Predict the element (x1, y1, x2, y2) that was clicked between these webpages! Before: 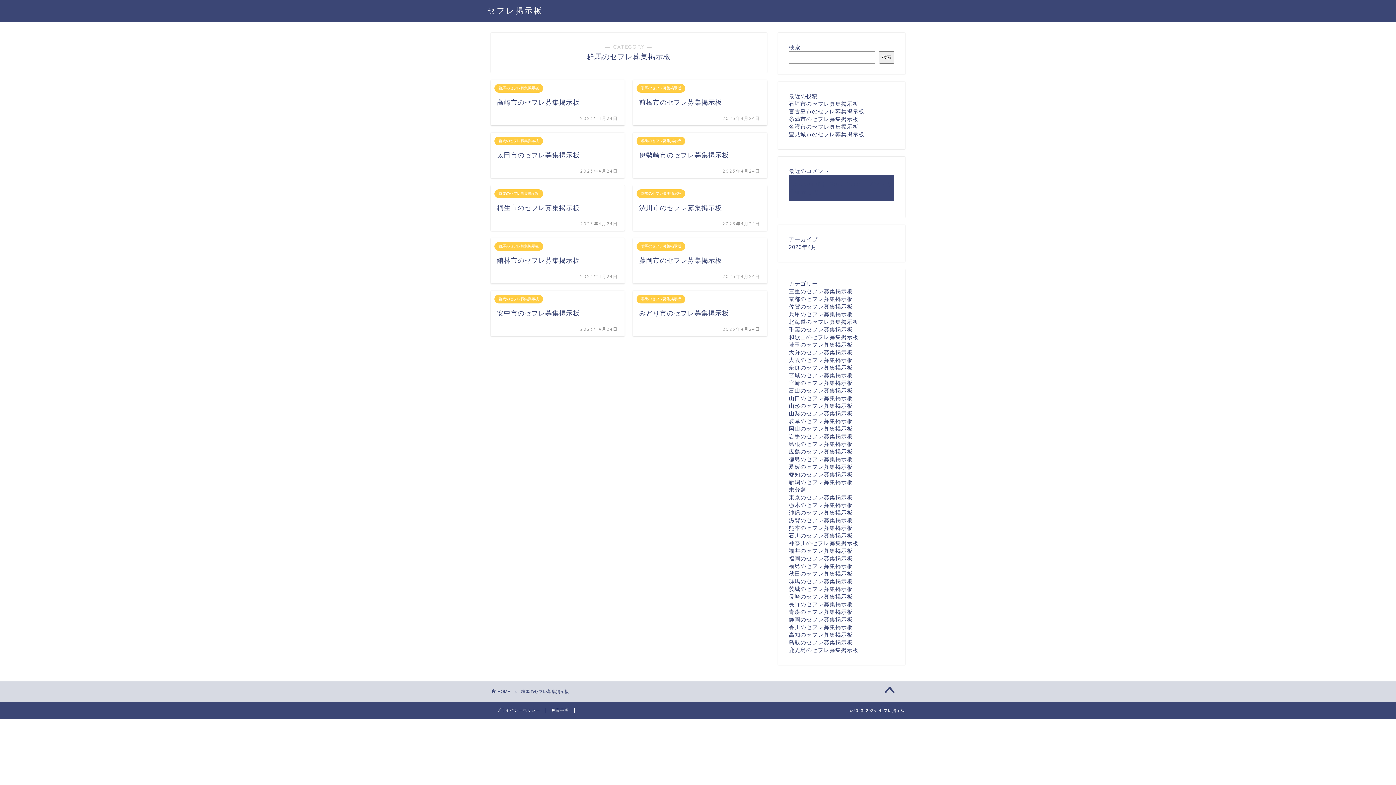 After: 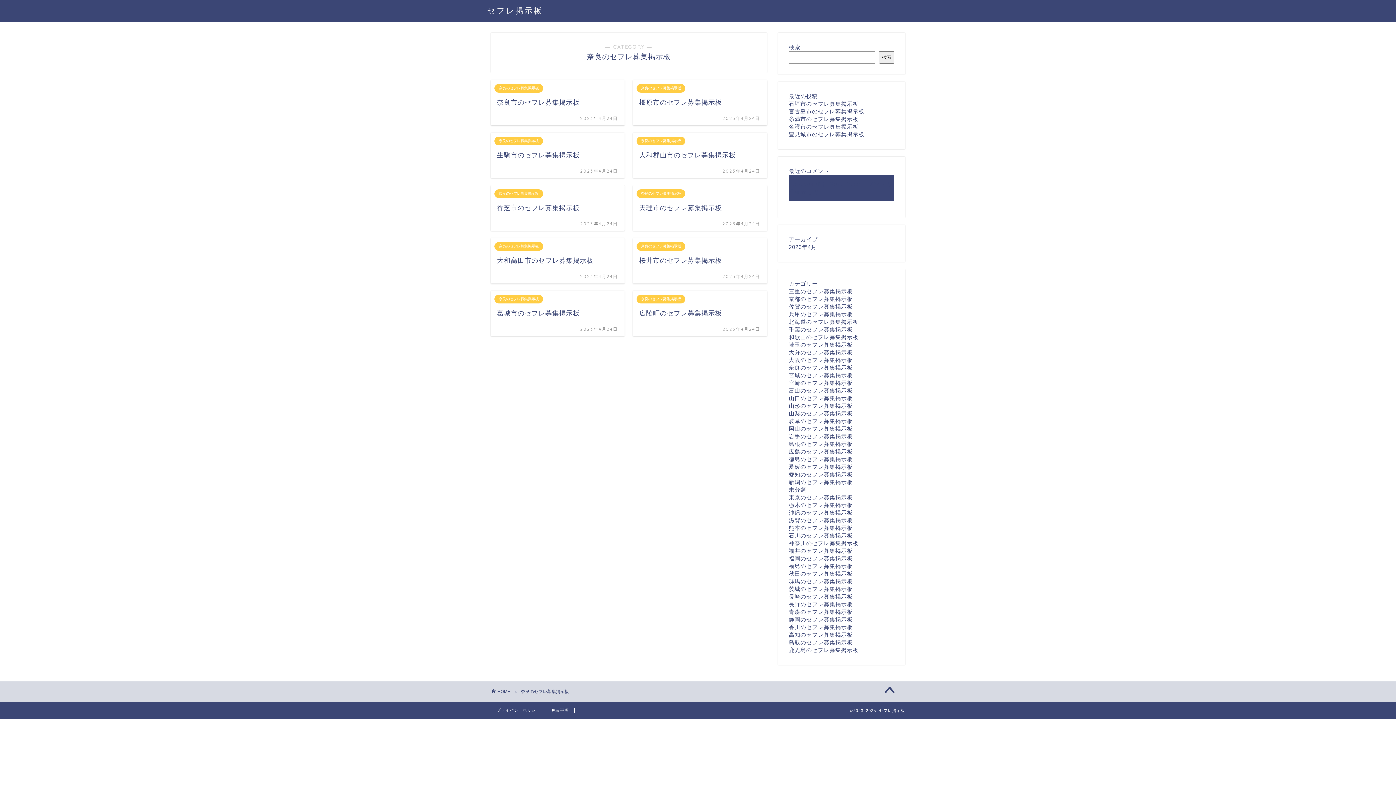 Action: label: 奈良のセフレ募集掲示板 bbox: (789, 364, 853, 370)